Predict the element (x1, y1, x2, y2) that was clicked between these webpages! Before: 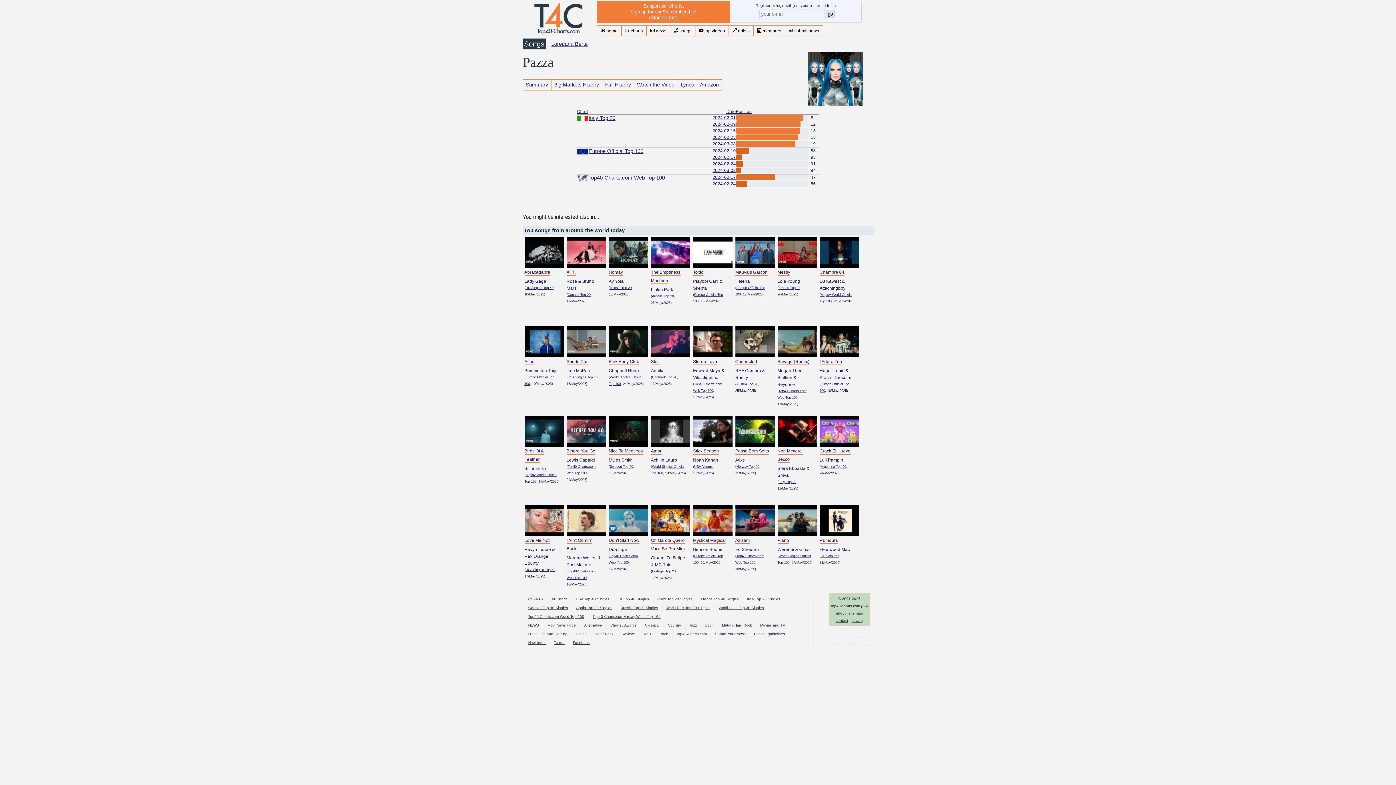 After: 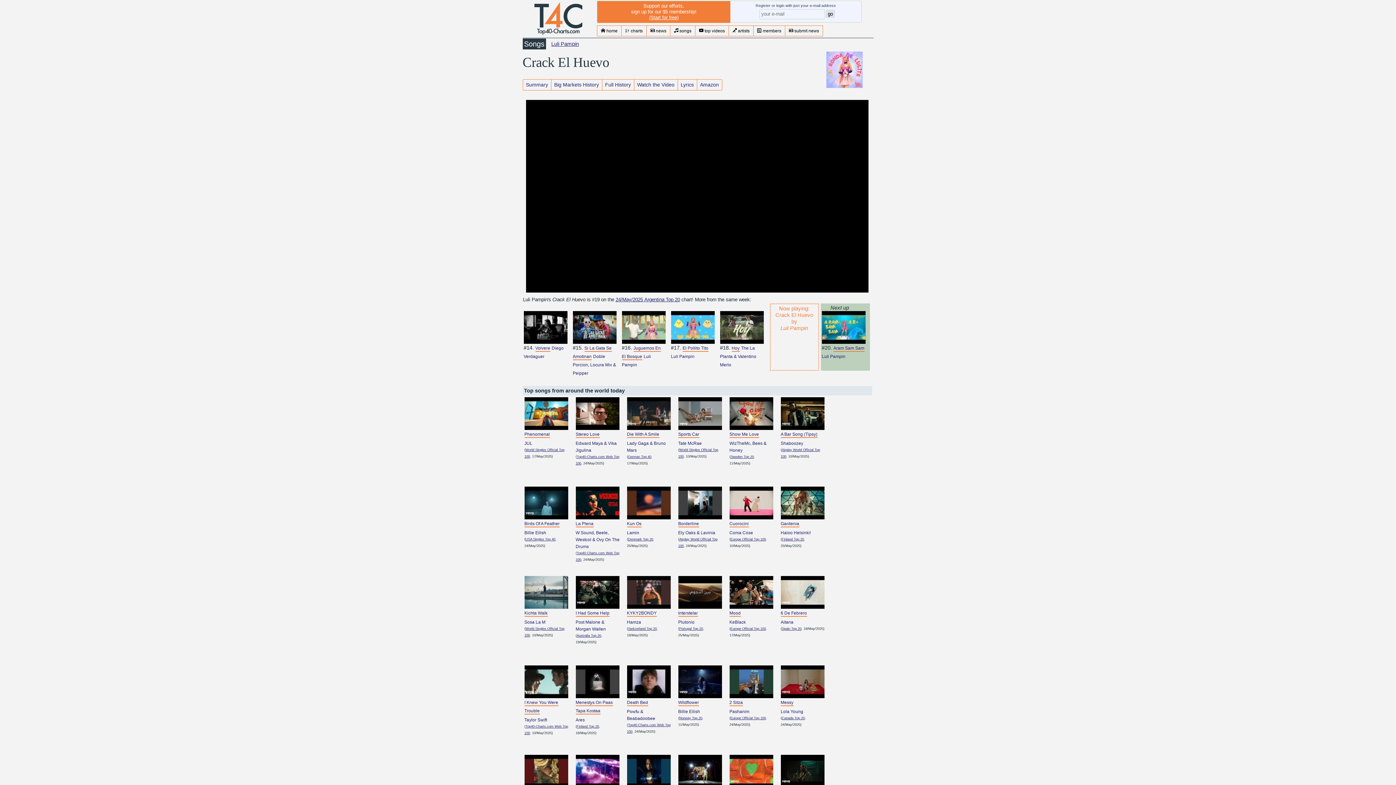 Action: bbox: (819, 428, 860, 433)